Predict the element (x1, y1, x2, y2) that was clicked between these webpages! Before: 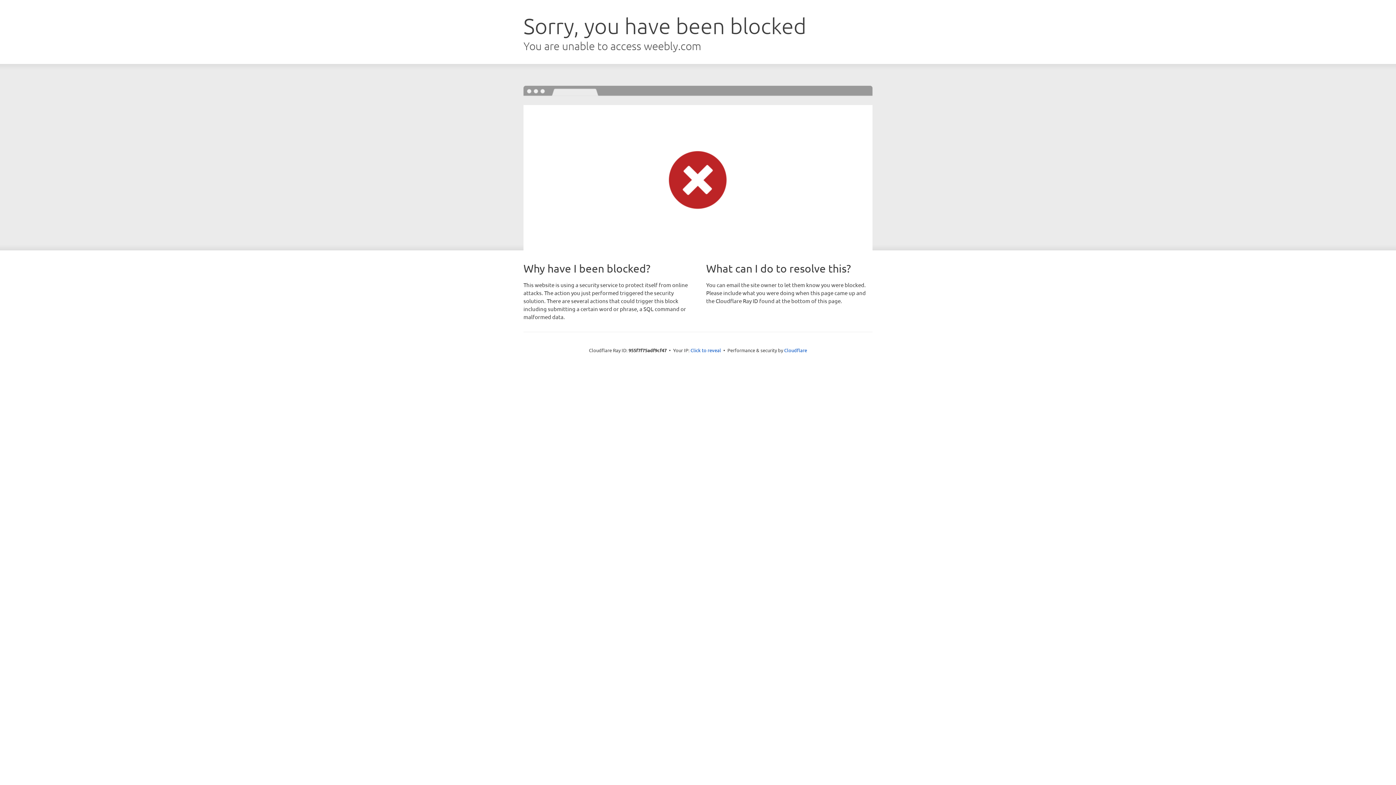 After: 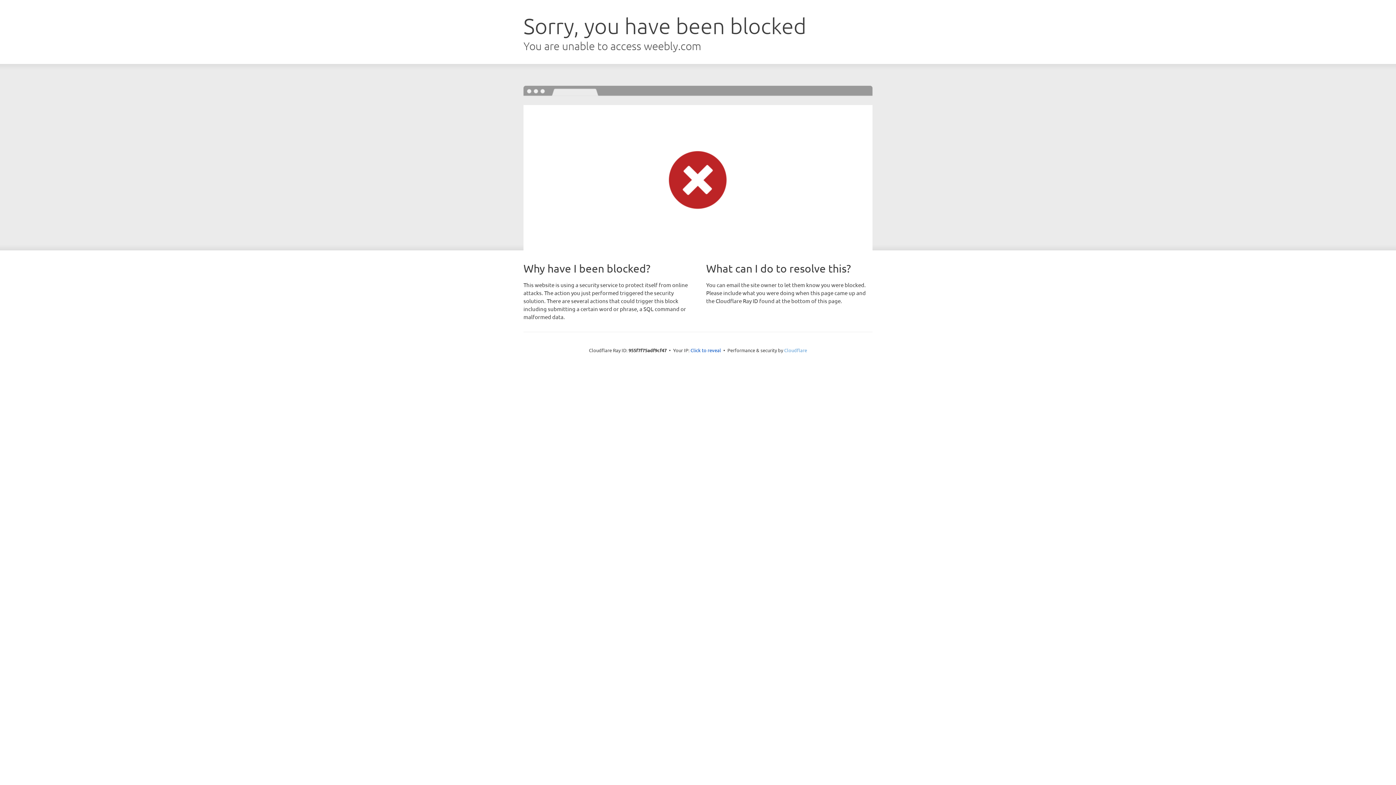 Action: label: Cloudflare bbox: (784, 347, 807, 353)